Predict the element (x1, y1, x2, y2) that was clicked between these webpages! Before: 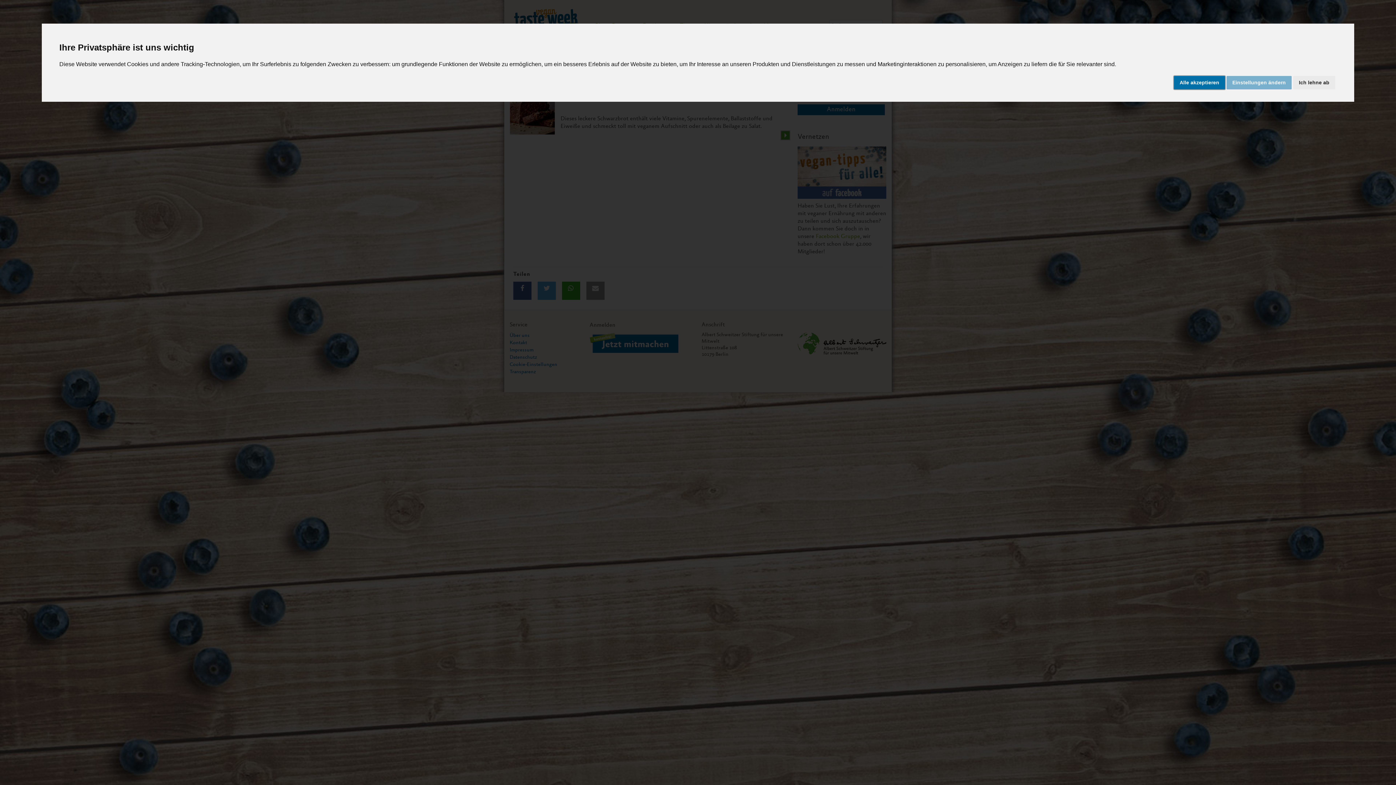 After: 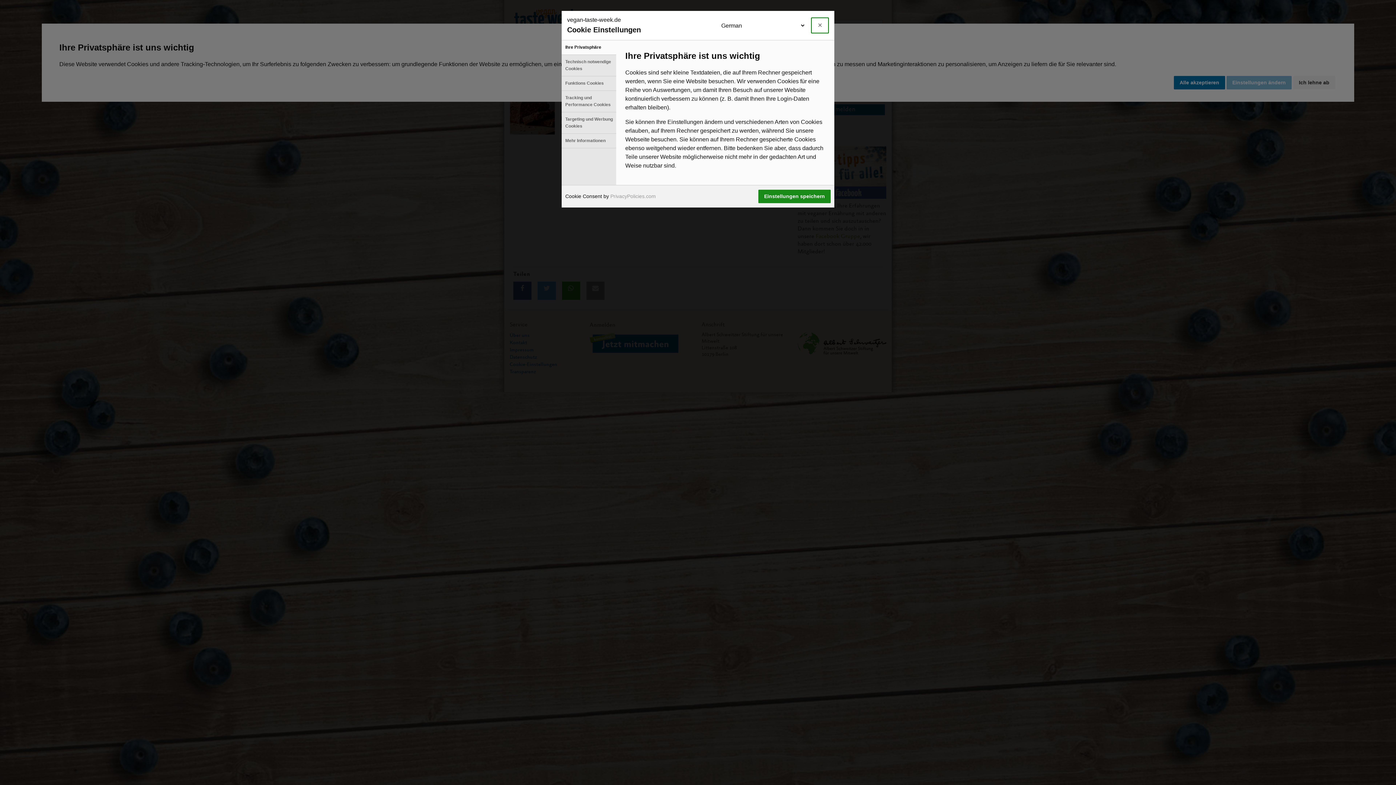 Action: bbox: (1226, 75, 1291, 89) label: Einstellungen ändern